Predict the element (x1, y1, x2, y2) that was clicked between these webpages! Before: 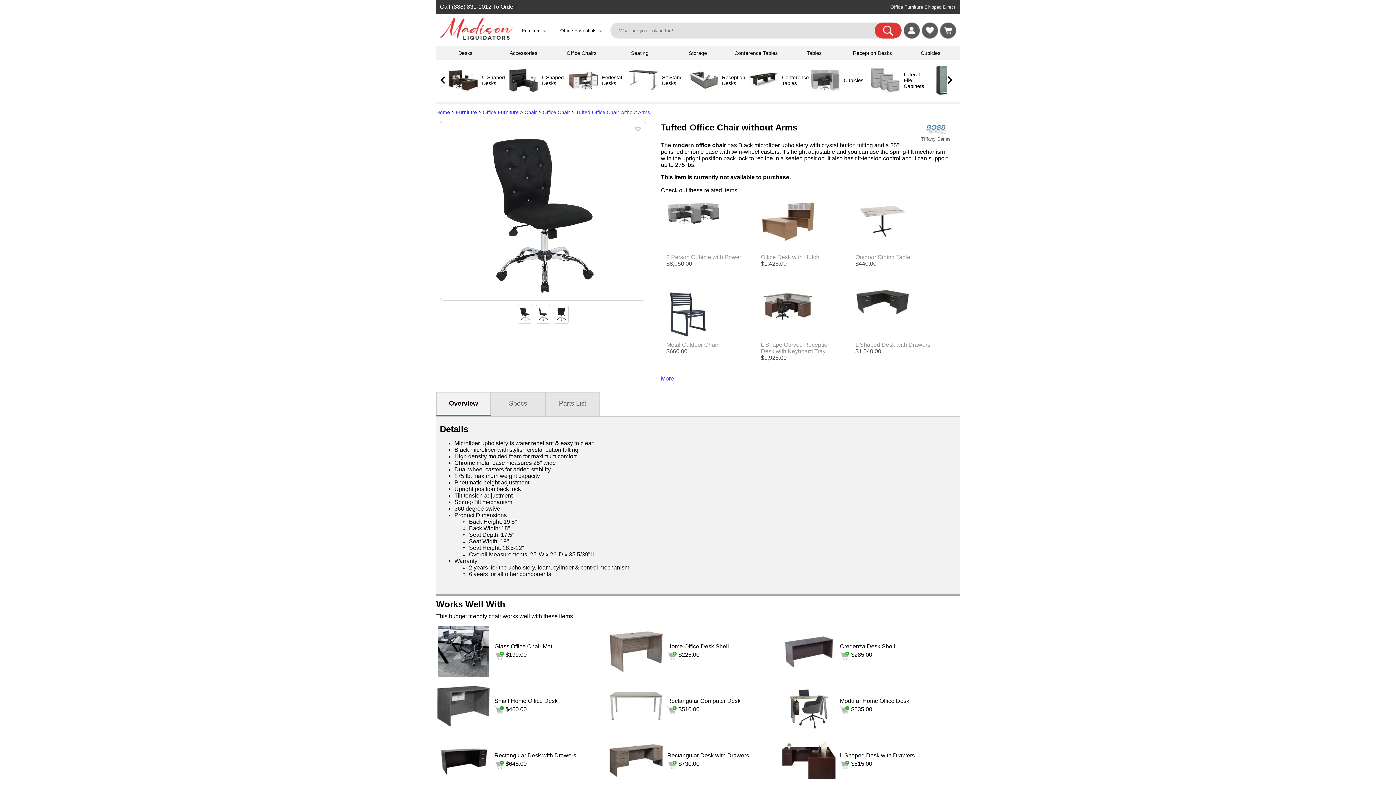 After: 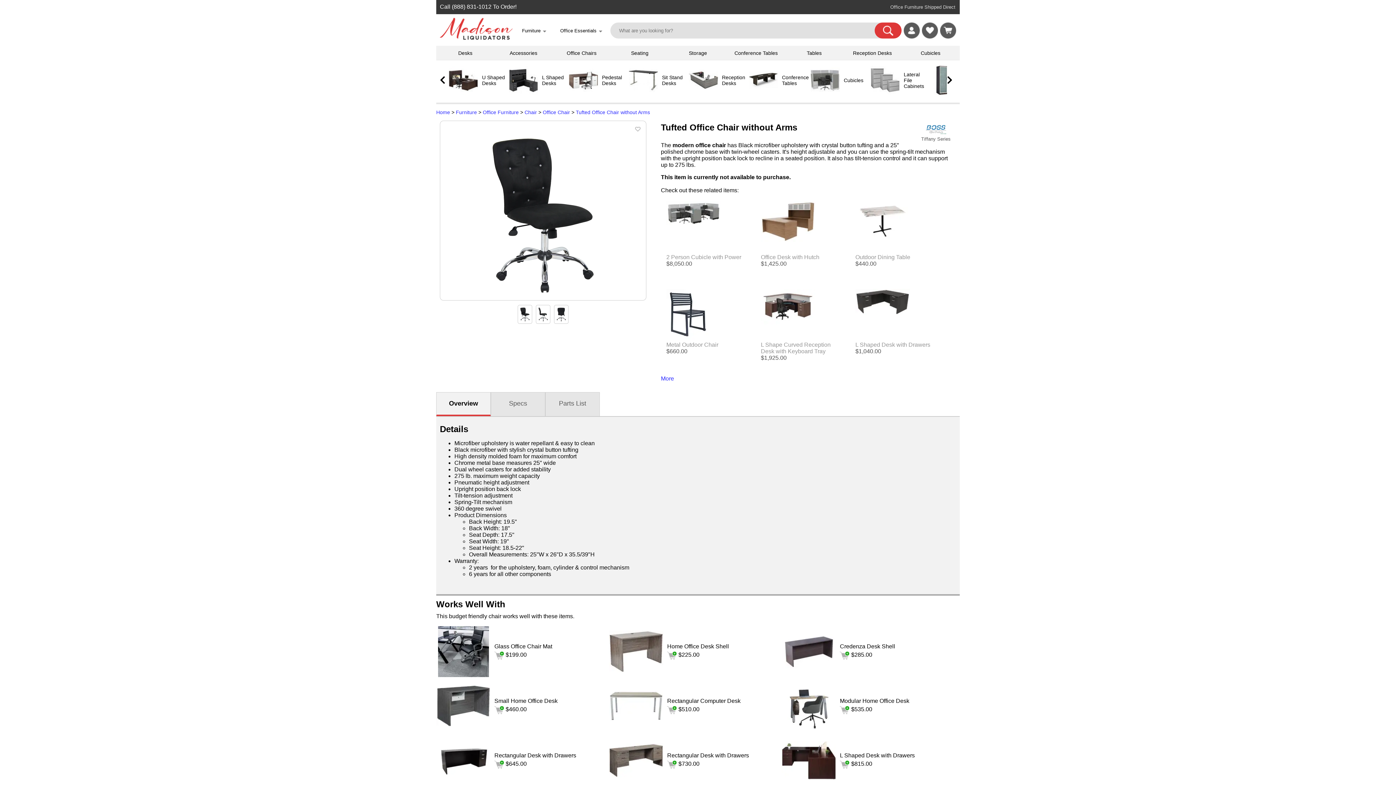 Action: bbox: (666, 254, 741, 260) label: 2 Person Cubicle with Power